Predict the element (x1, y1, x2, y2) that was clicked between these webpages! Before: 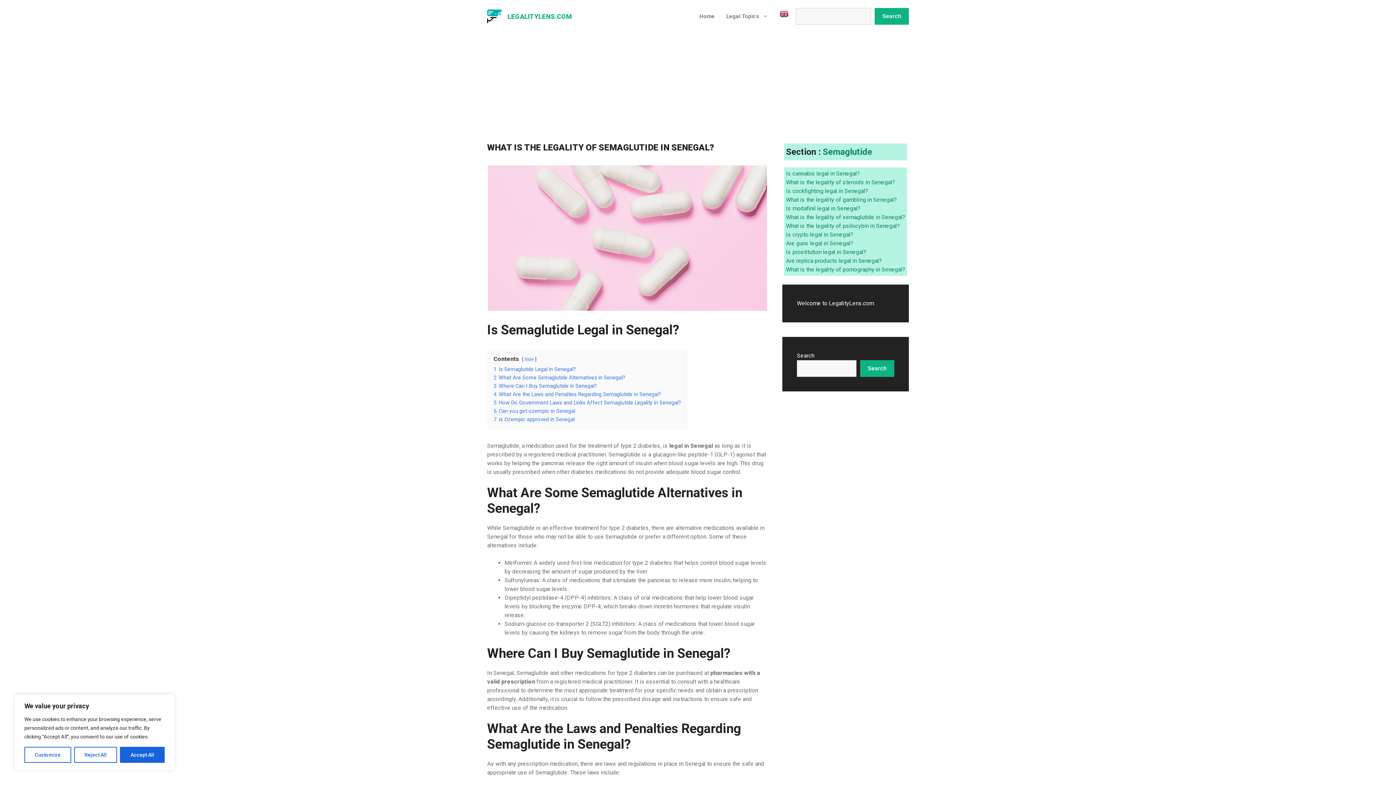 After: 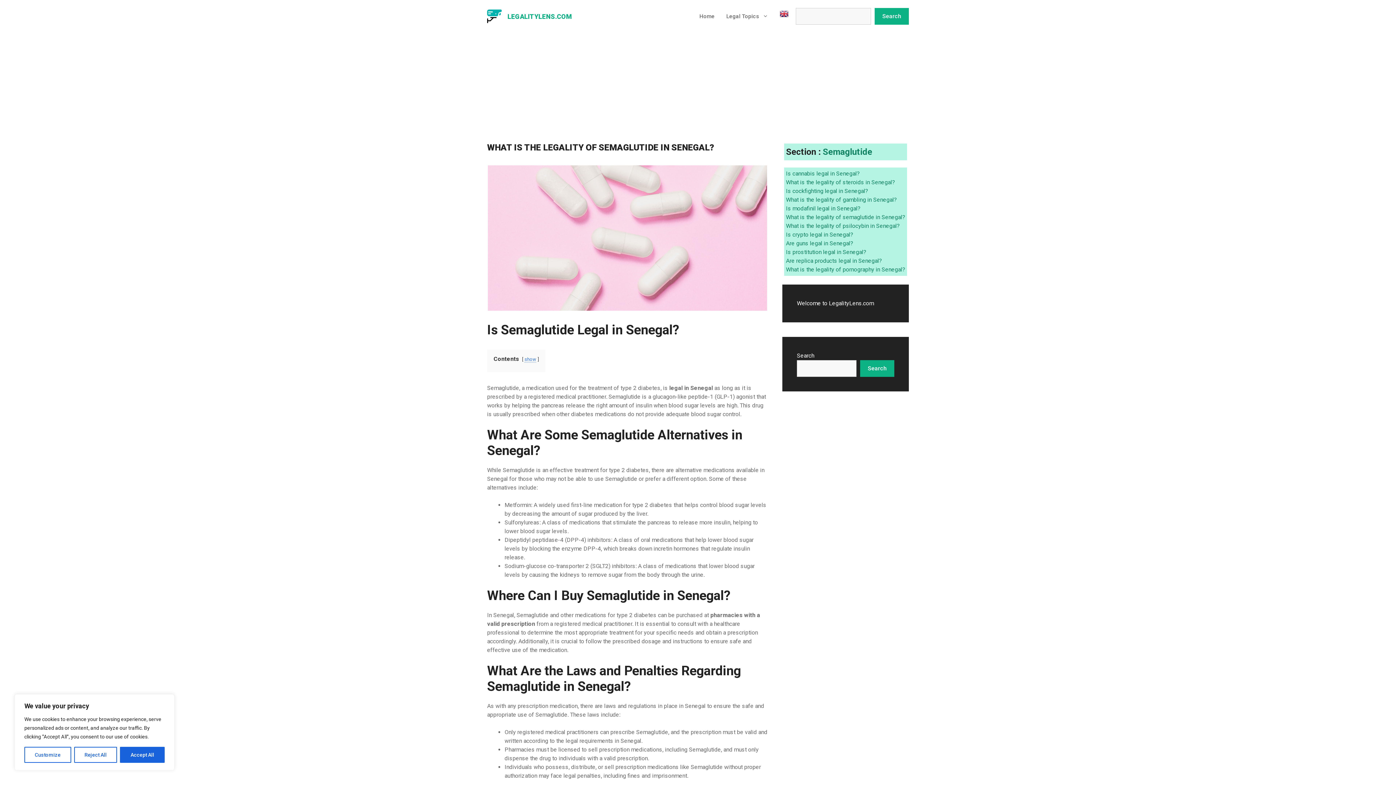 Action: bbox: (524, 356, 533, 362) label: hide